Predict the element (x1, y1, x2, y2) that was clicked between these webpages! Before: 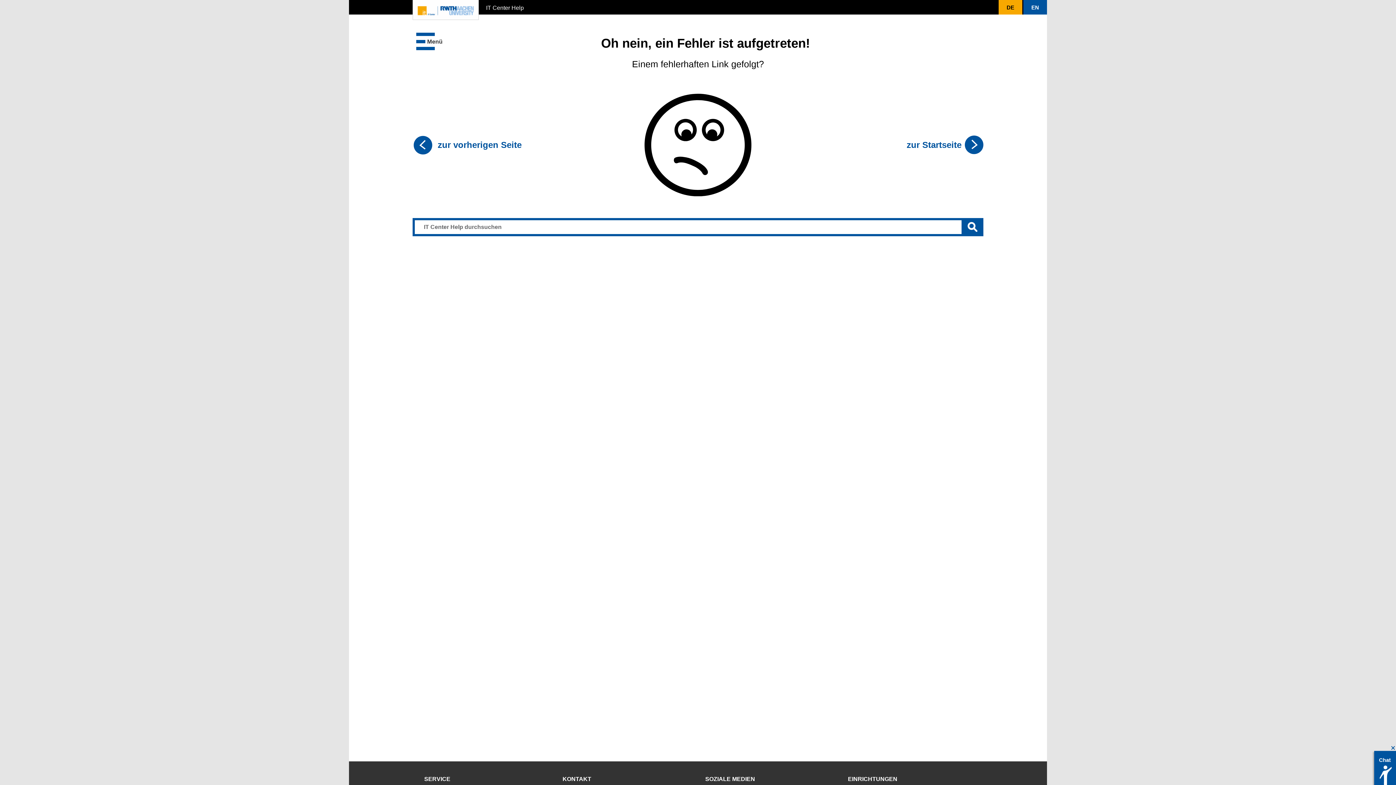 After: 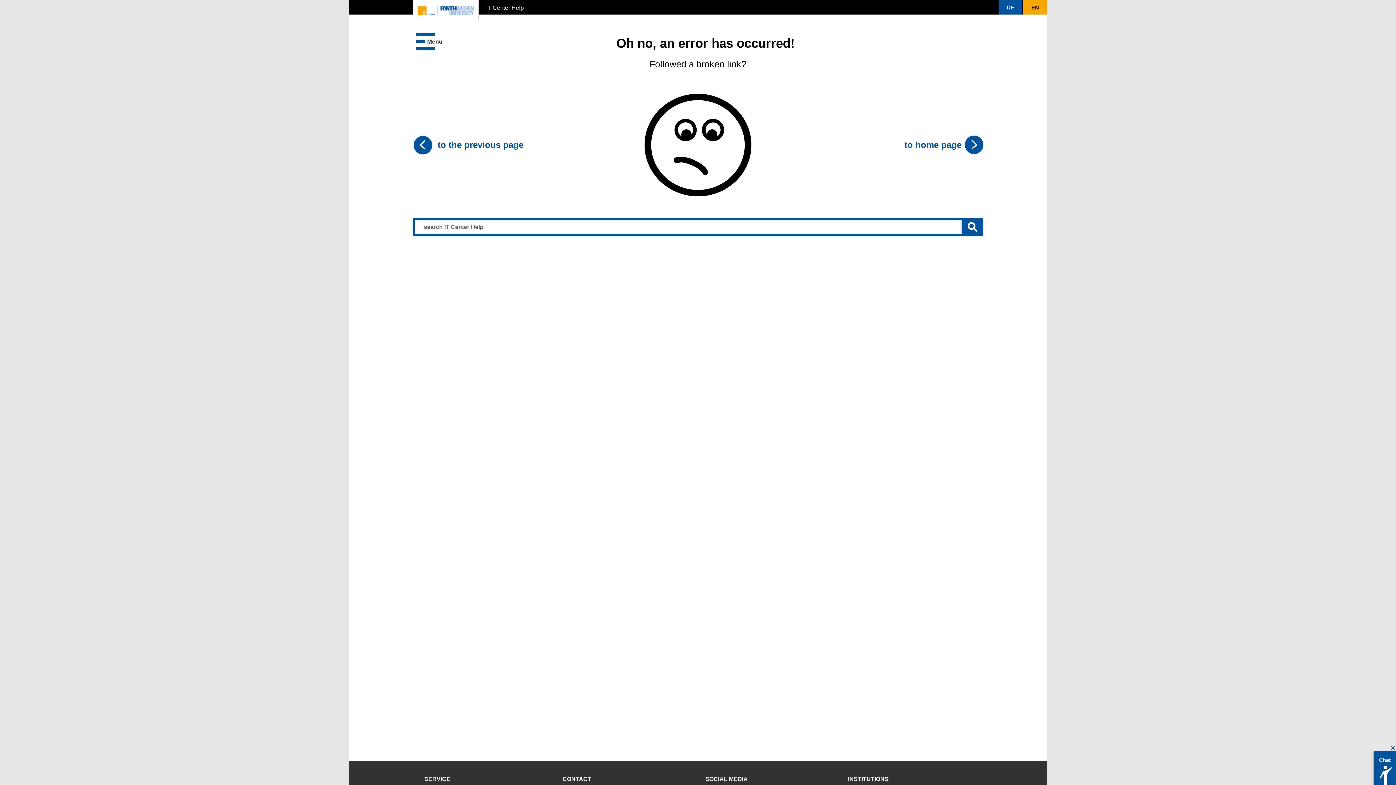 Action: bbox: (1023, 0, 1047, 14) label: EN